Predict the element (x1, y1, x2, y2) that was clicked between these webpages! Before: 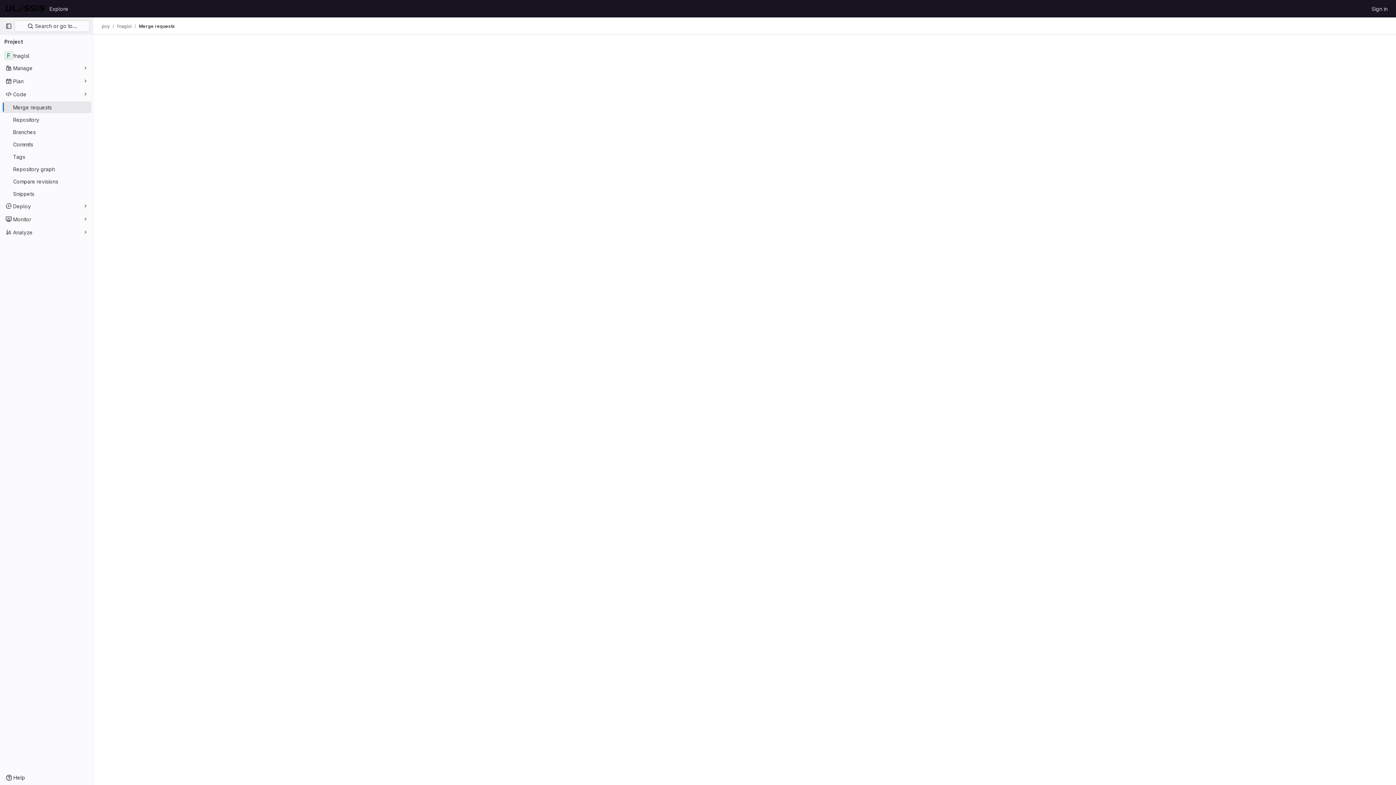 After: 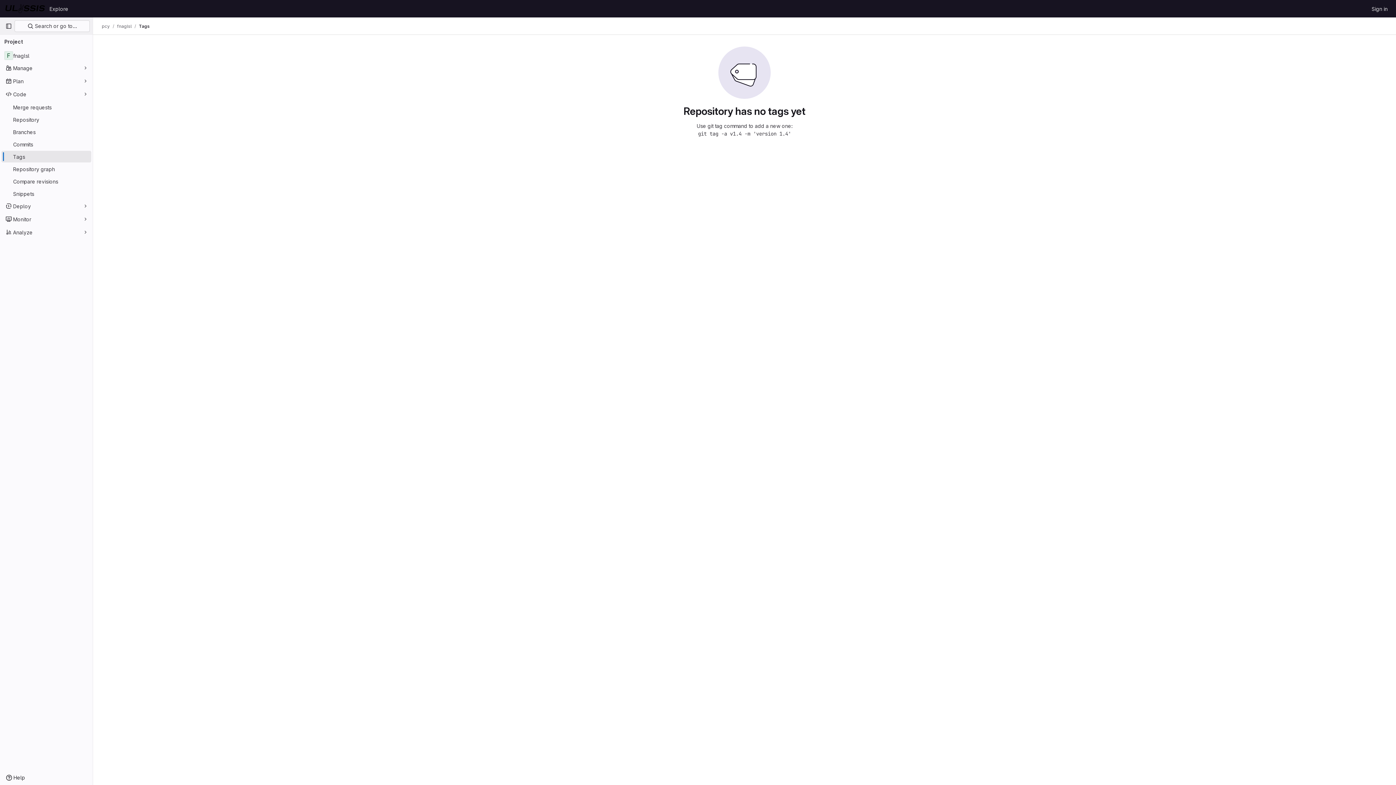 Action: label: Tags bbox: (1, 150, 91, 162)